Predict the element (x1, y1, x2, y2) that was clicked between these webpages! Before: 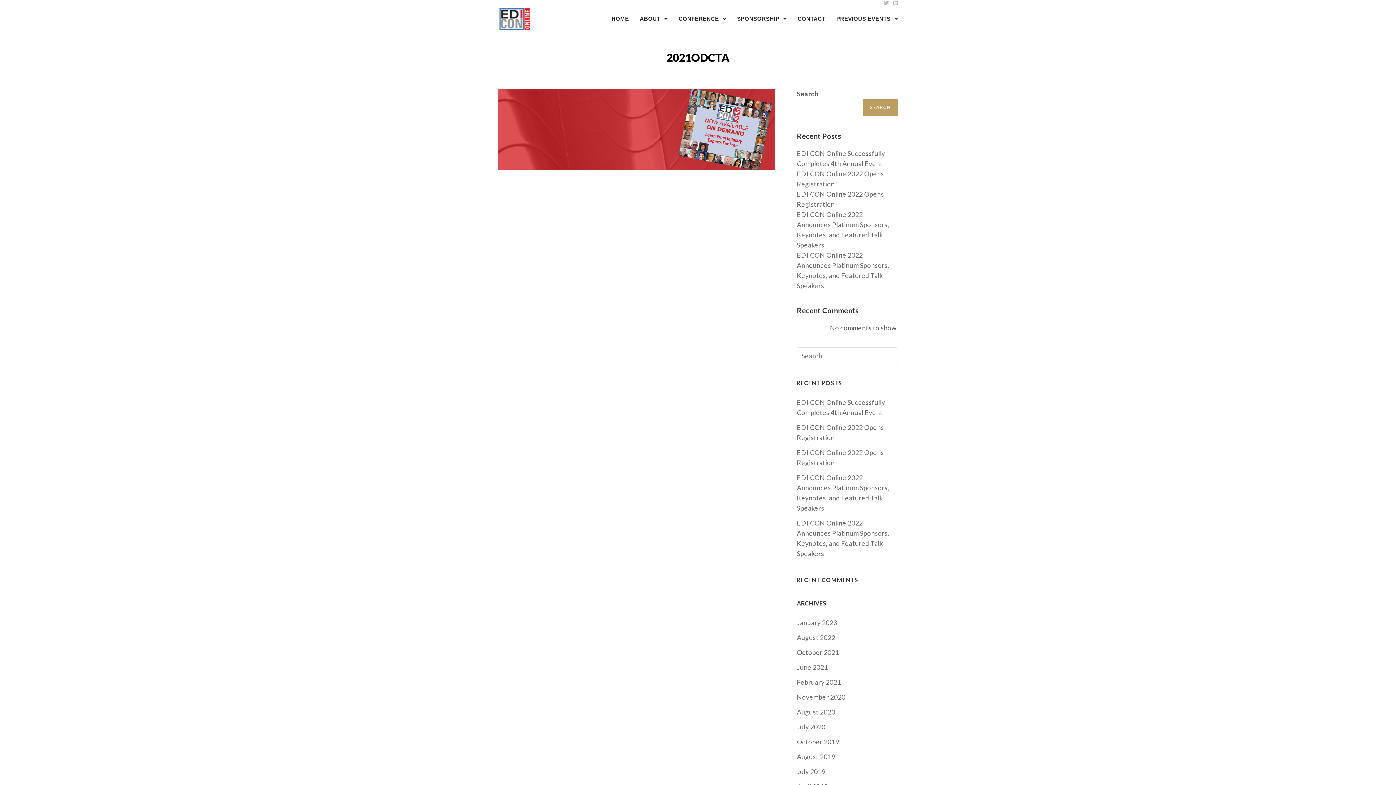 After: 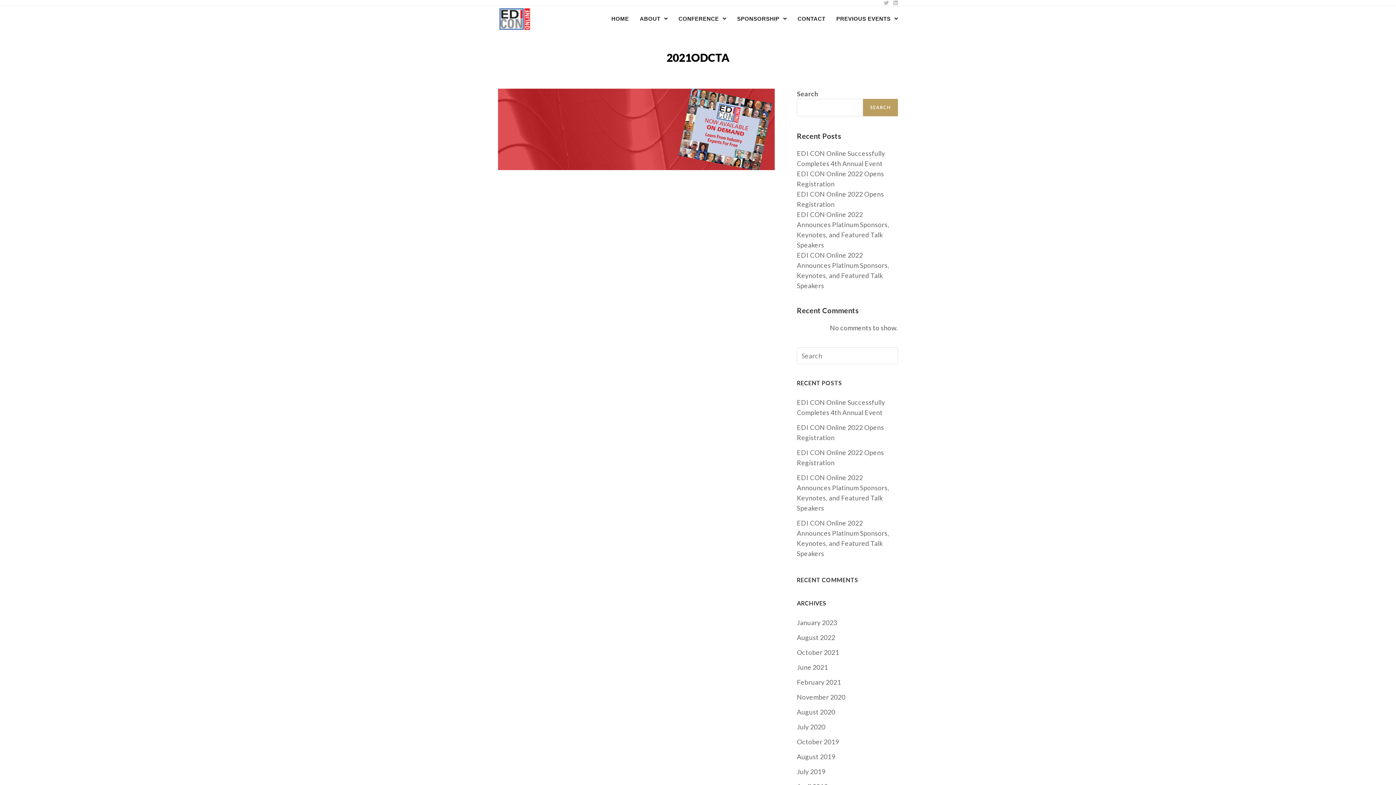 Action: bbox: (891, 0, 898, 6)